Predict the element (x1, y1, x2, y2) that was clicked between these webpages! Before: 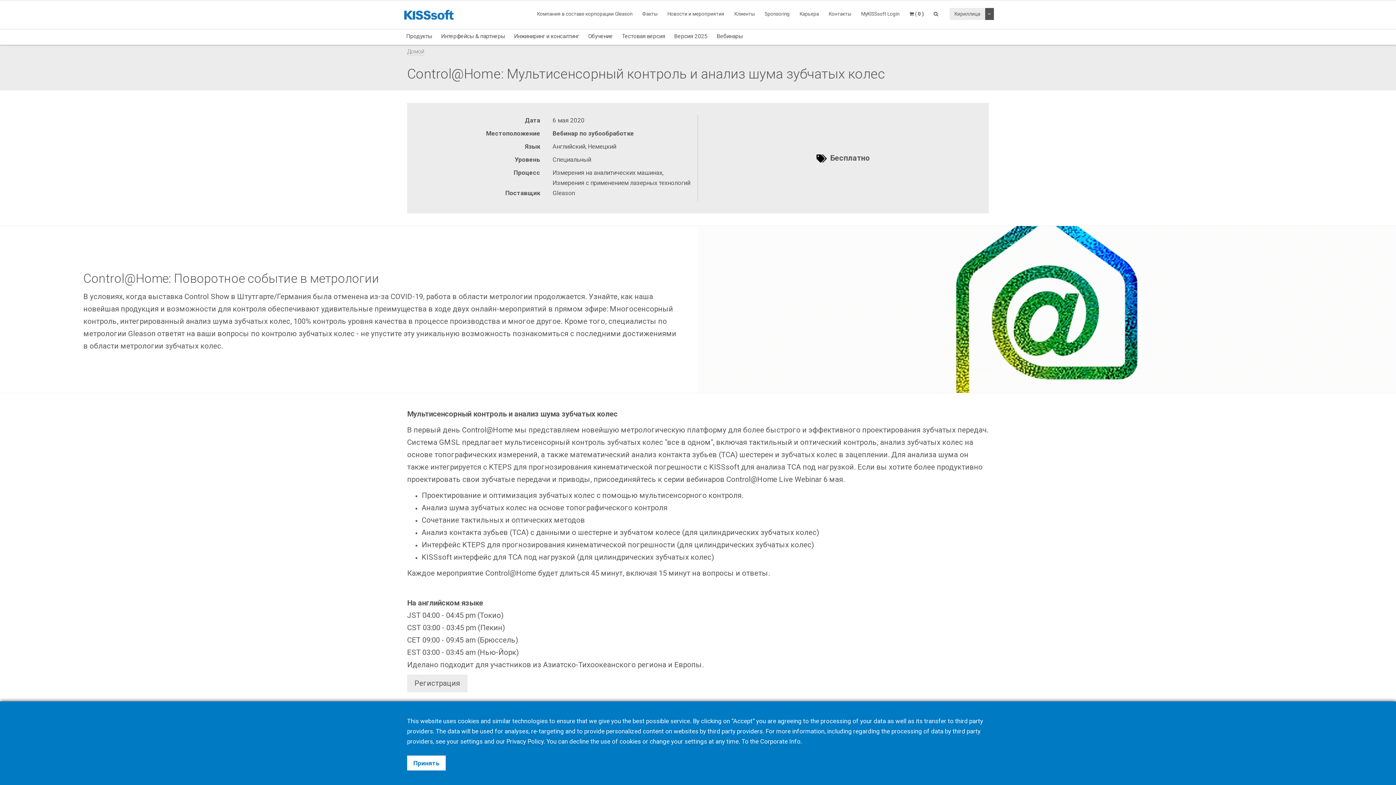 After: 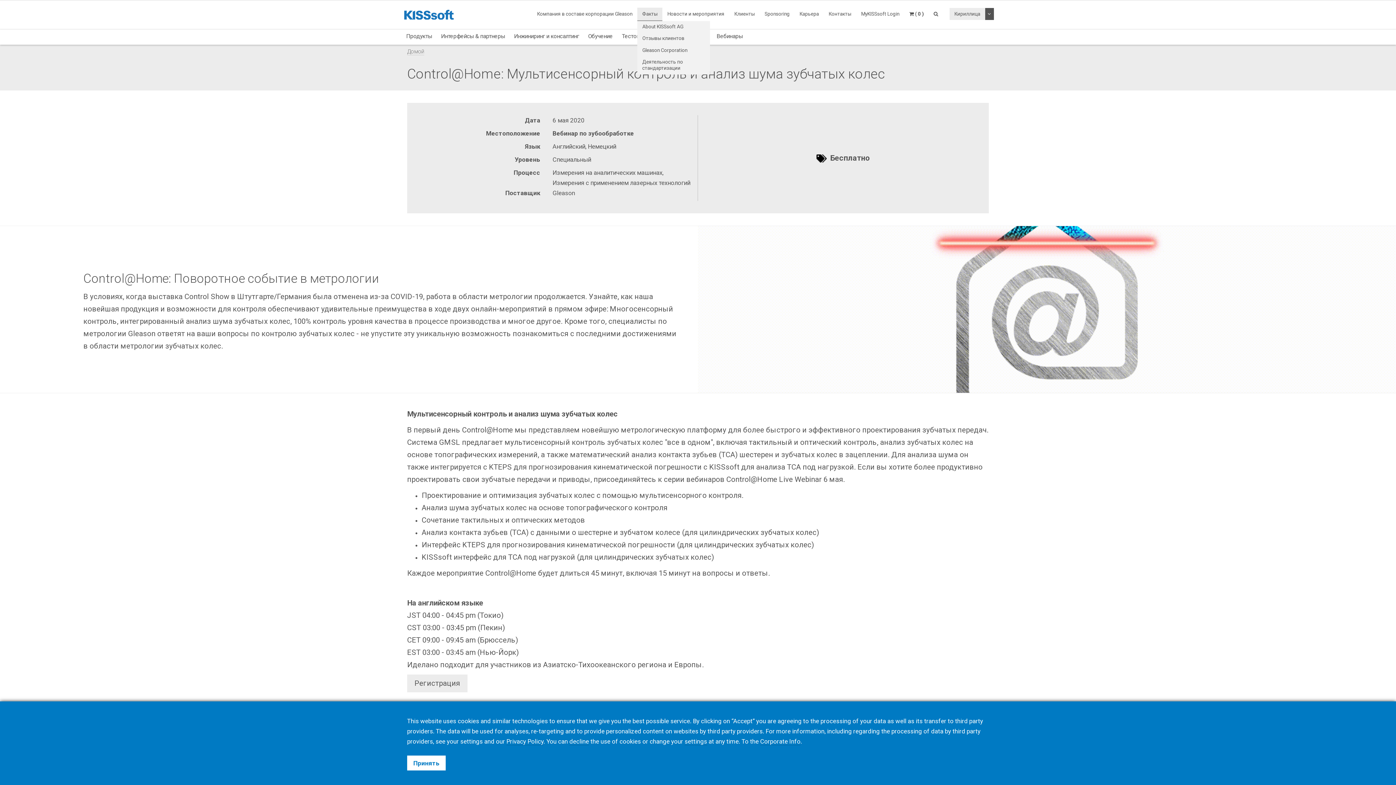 Action: label: Факты bbox: (637, 7, 662, 20)